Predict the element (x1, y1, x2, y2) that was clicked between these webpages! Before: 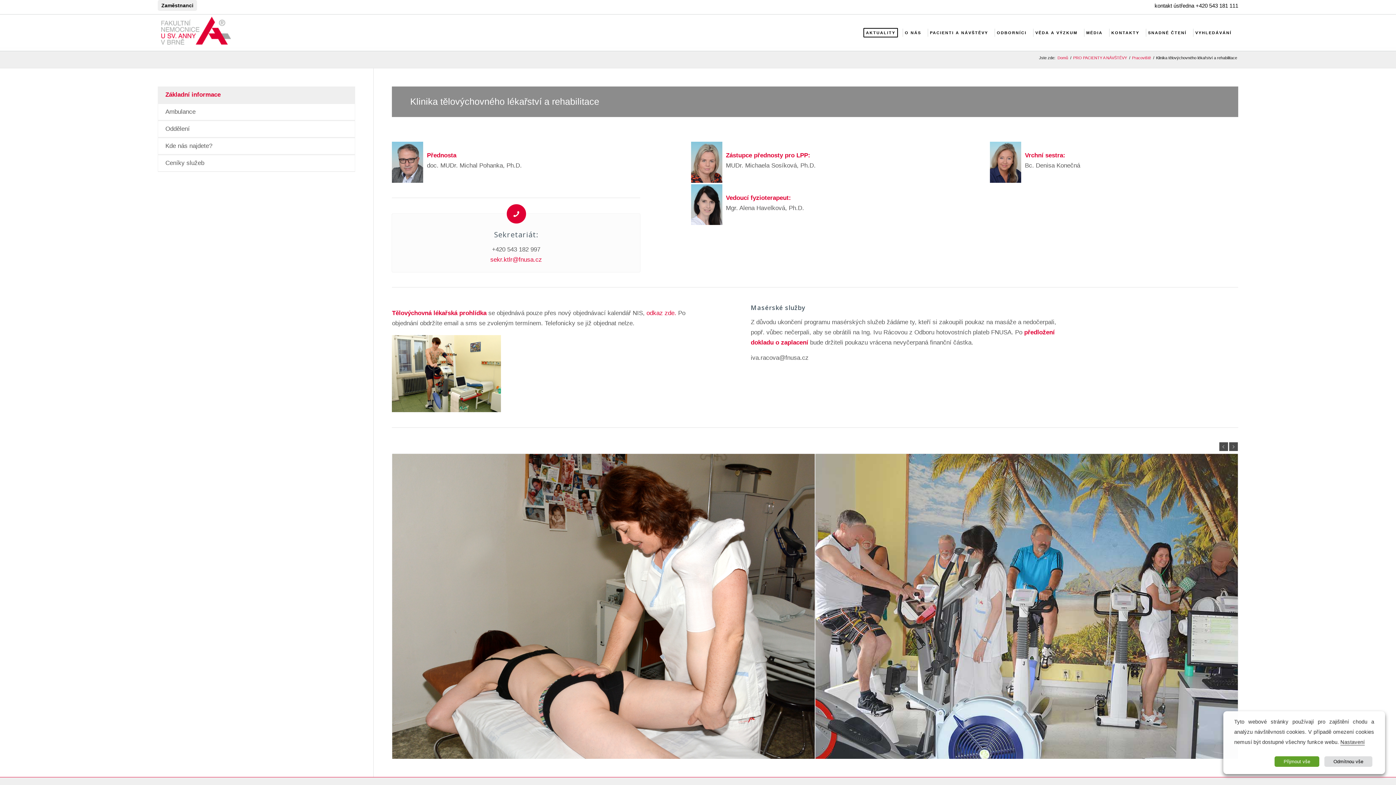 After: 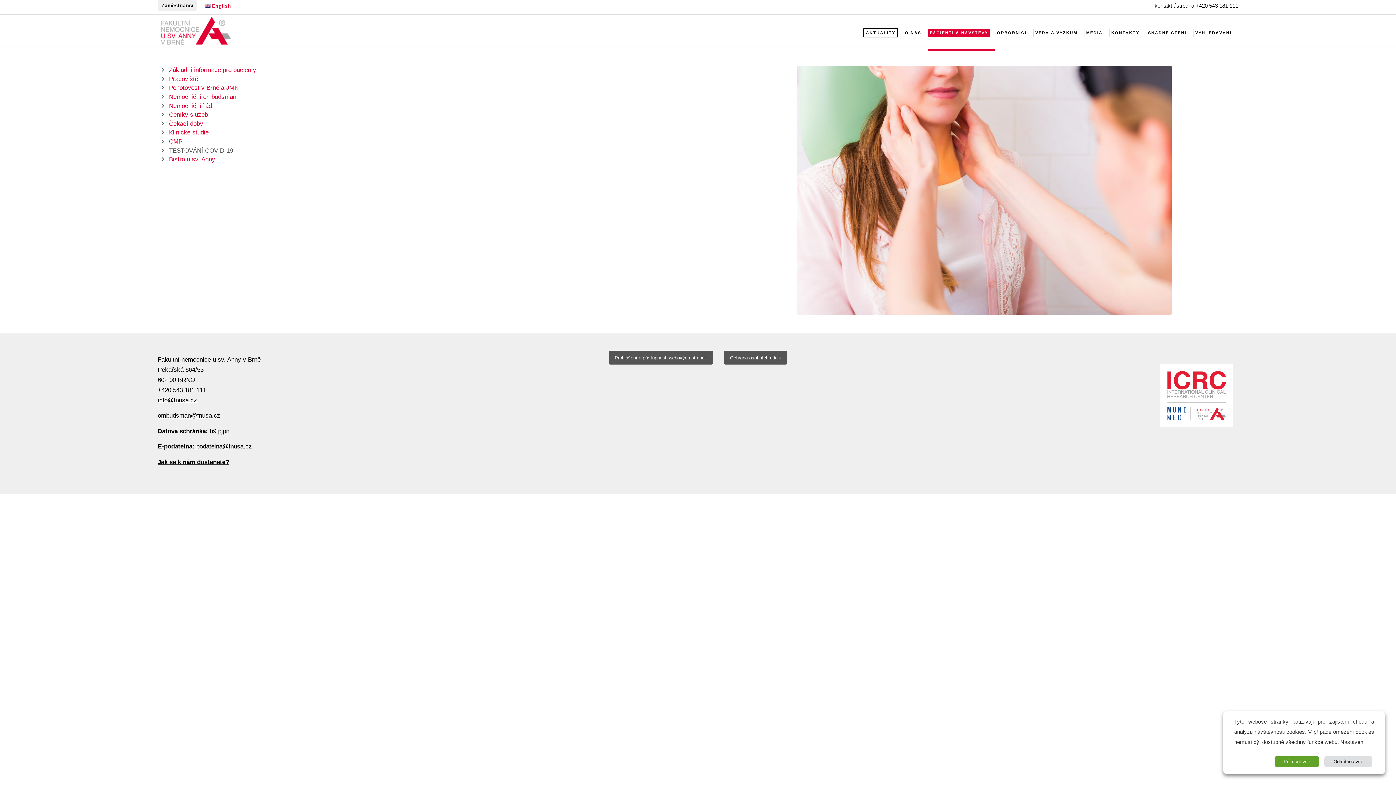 Action: bbox: (1072, 55, 1128, 60) label: PRO PACIENTY A NÁVŠTĚVY